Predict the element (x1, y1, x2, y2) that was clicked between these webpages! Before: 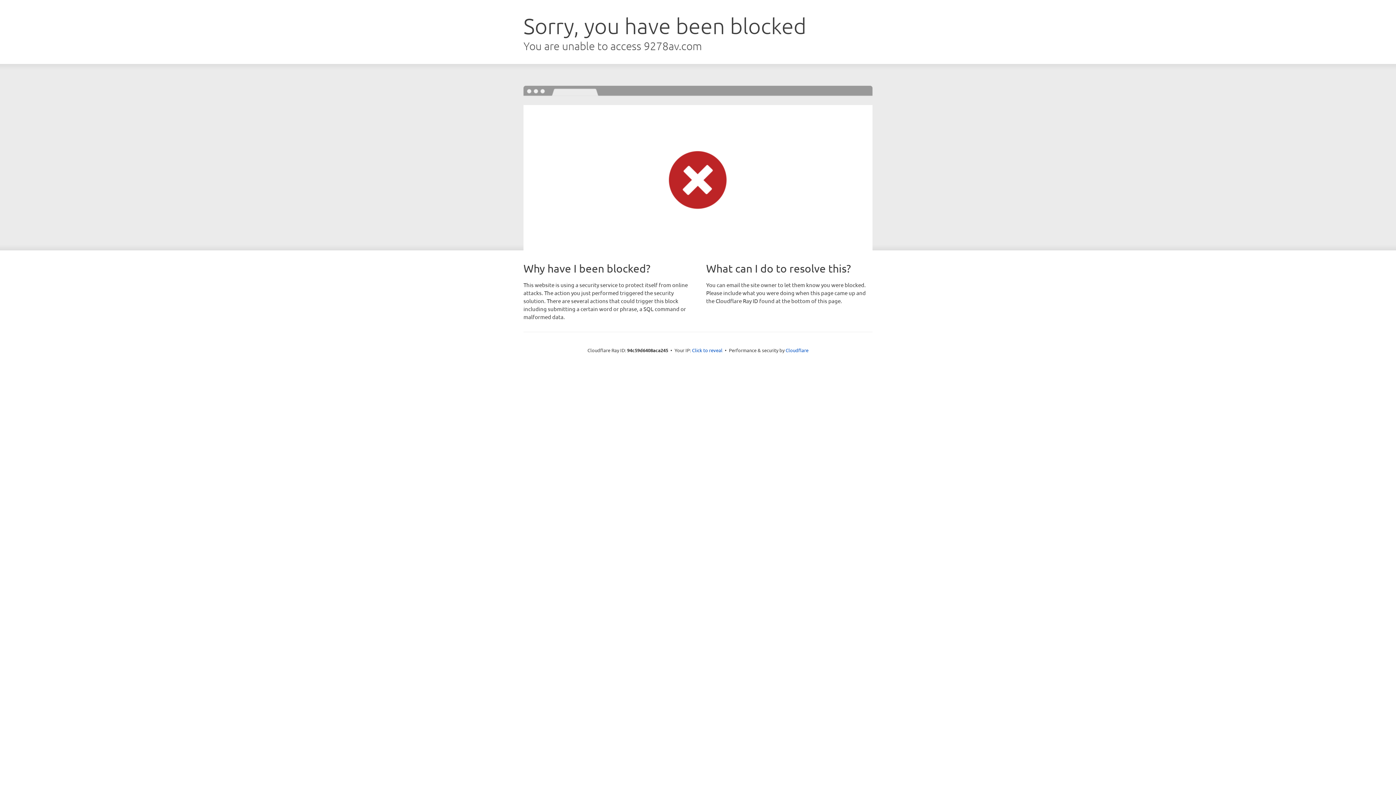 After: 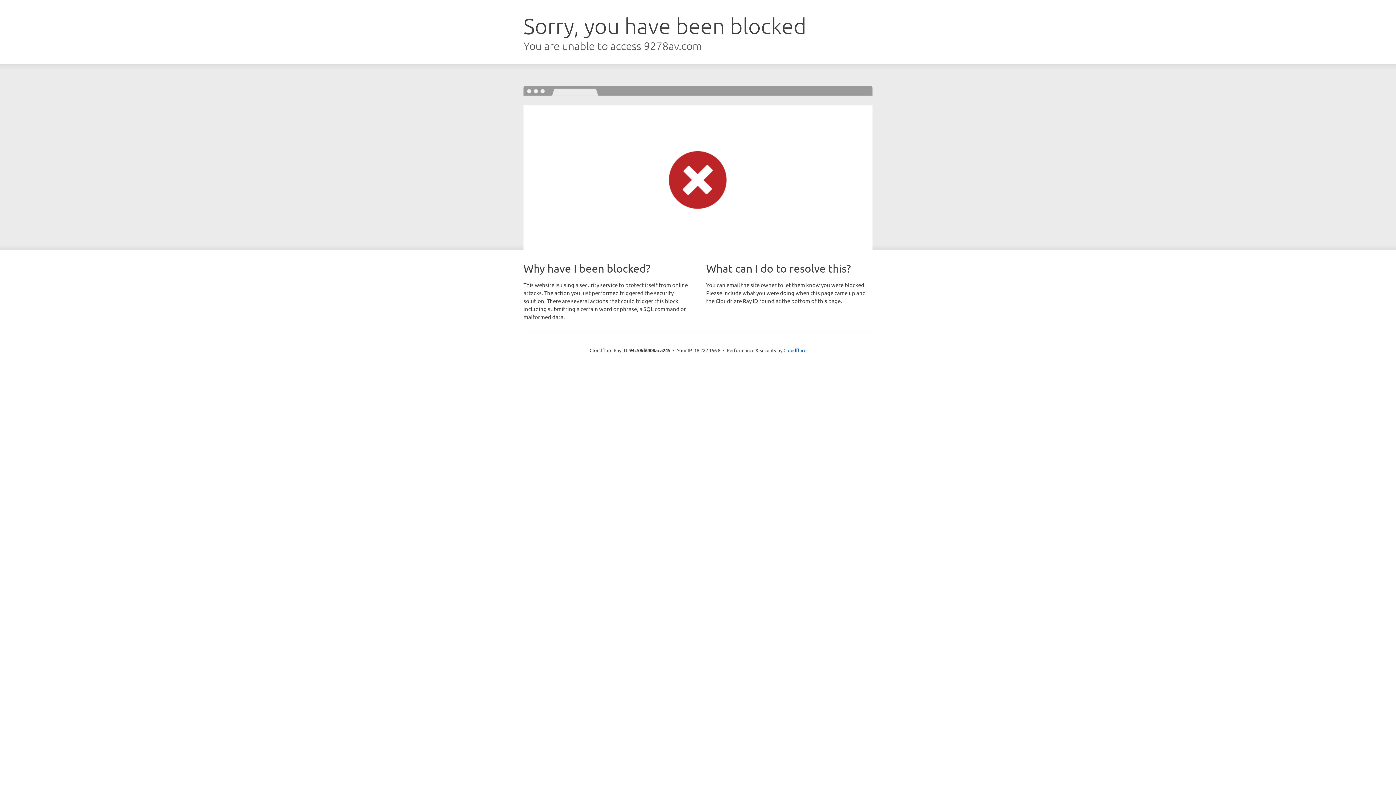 Action: label: Click to reveal bbox: (692, 346, 722, 353)